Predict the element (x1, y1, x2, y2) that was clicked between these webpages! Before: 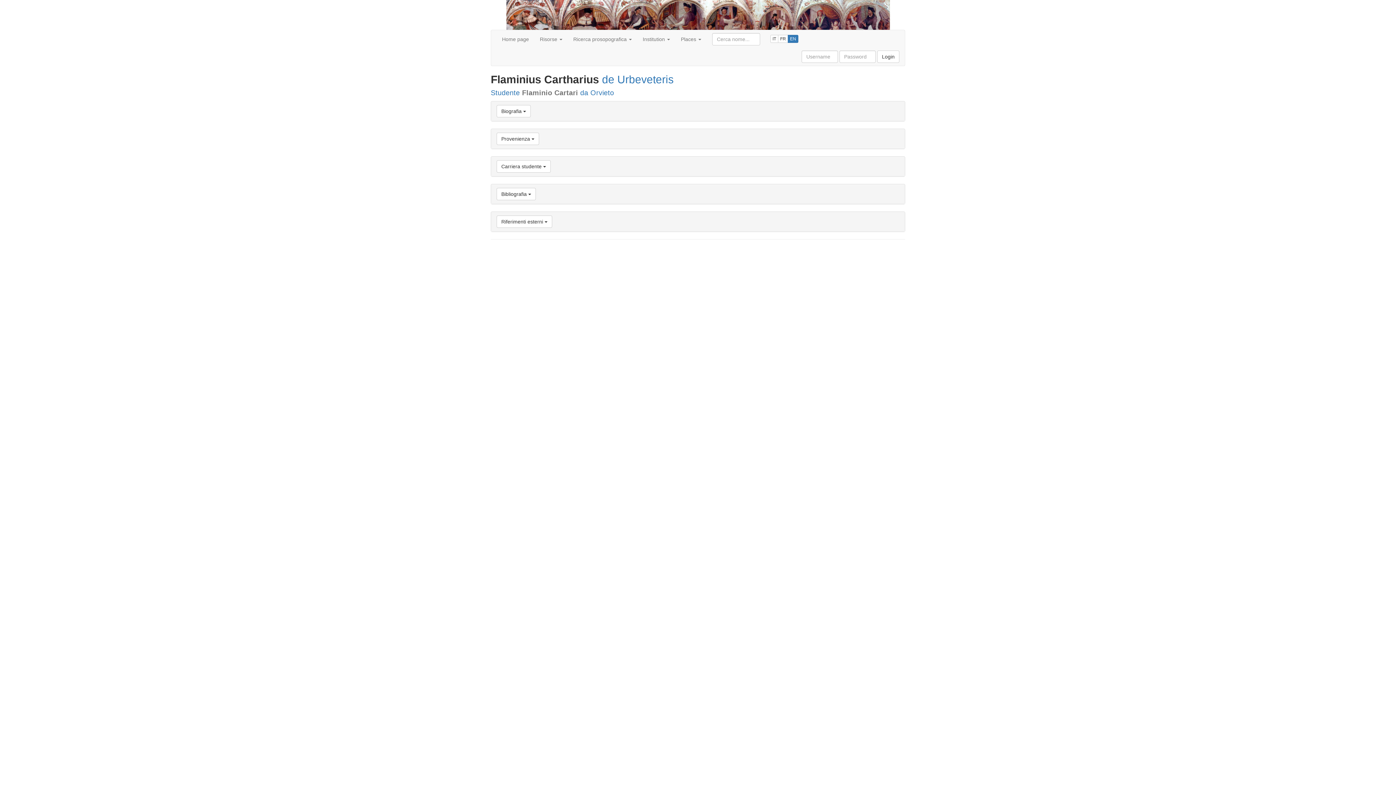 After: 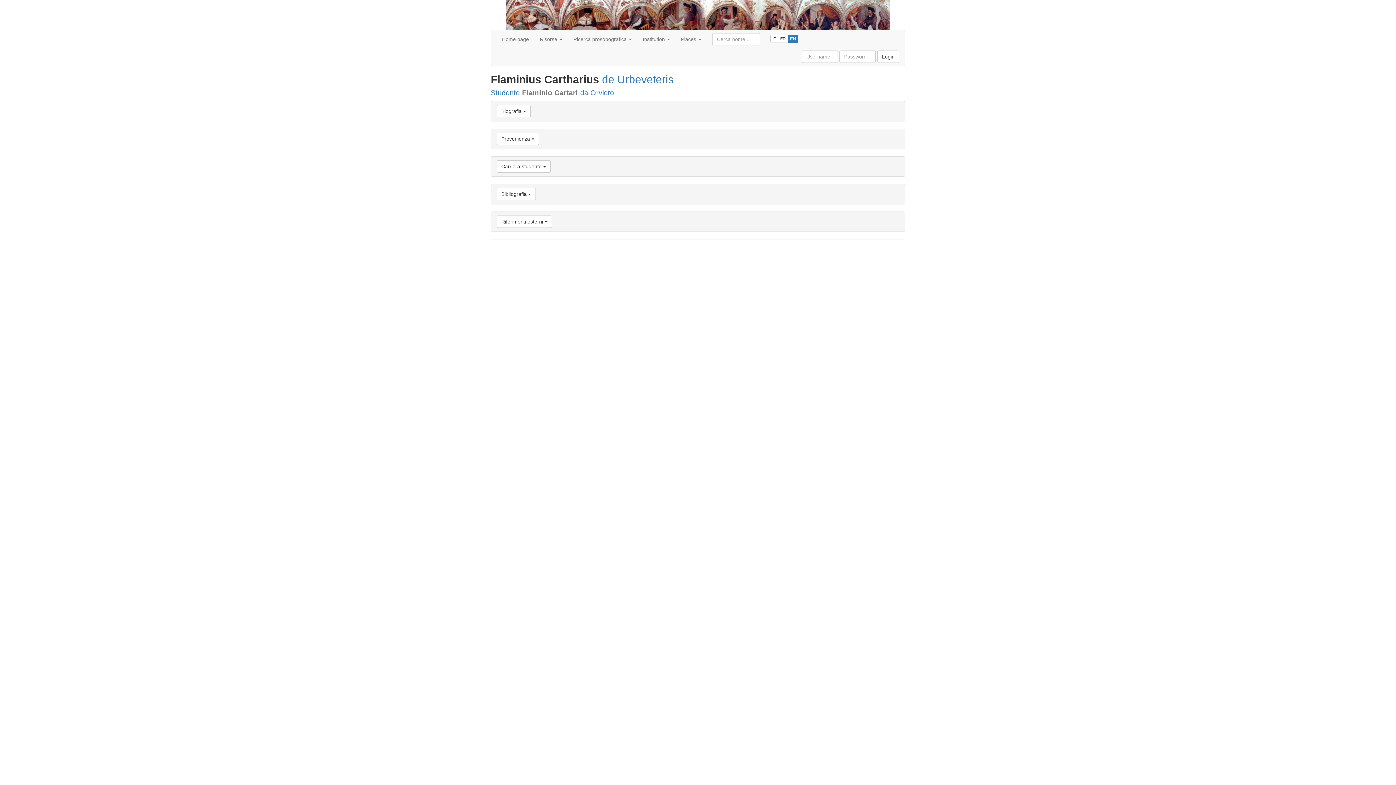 Action: label: EN bbox: (788, 34, 798, 42)